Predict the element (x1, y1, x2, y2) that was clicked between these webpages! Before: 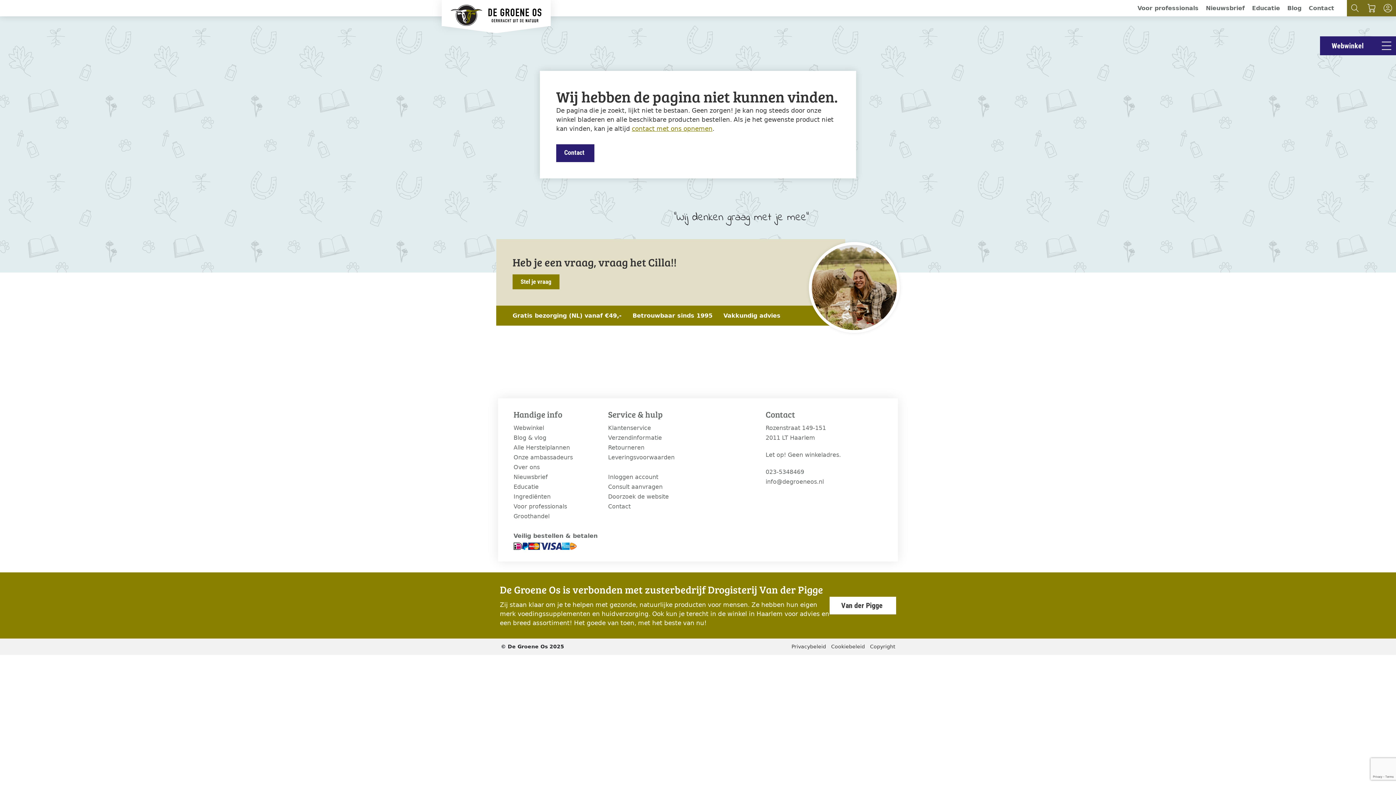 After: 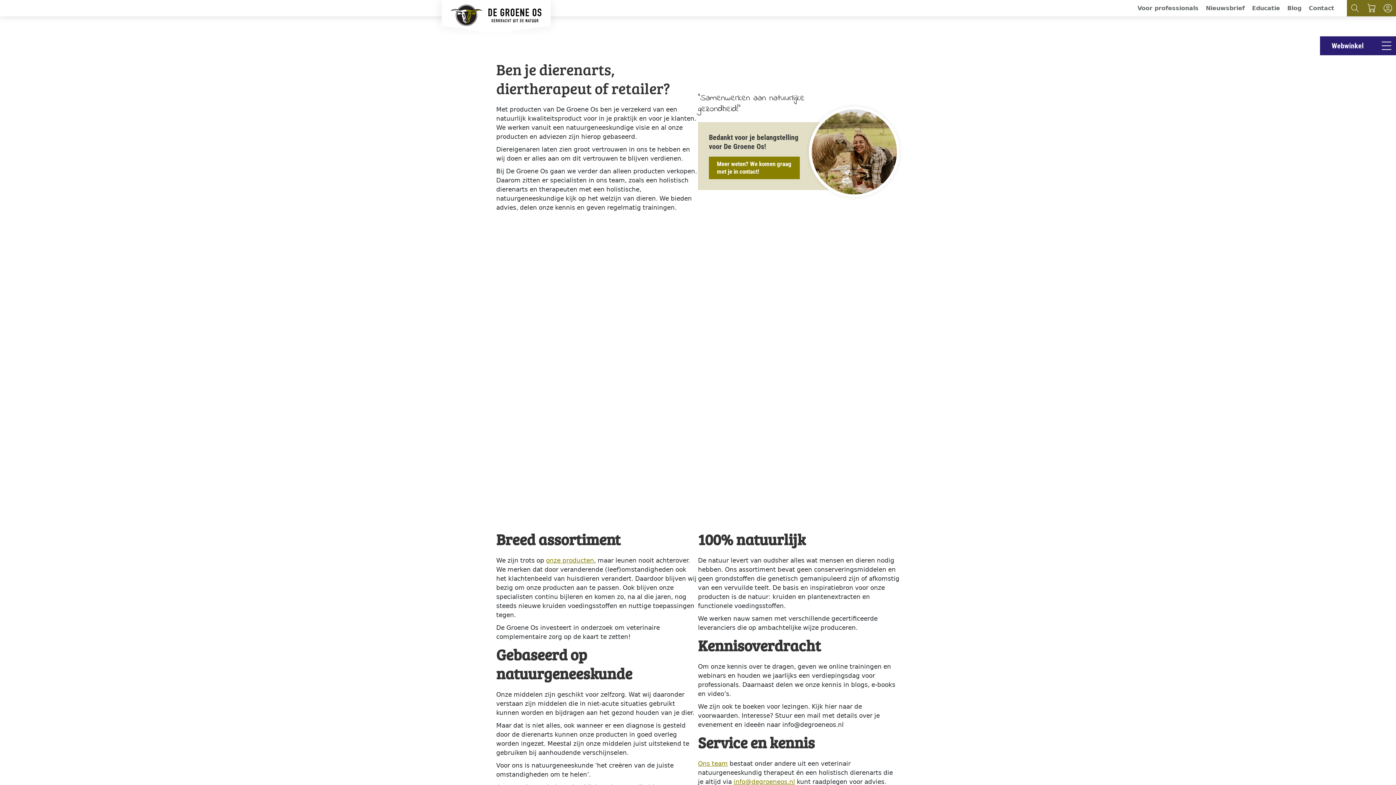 Action: bbox: (513, 501, 599, 511) label: Voor professionals